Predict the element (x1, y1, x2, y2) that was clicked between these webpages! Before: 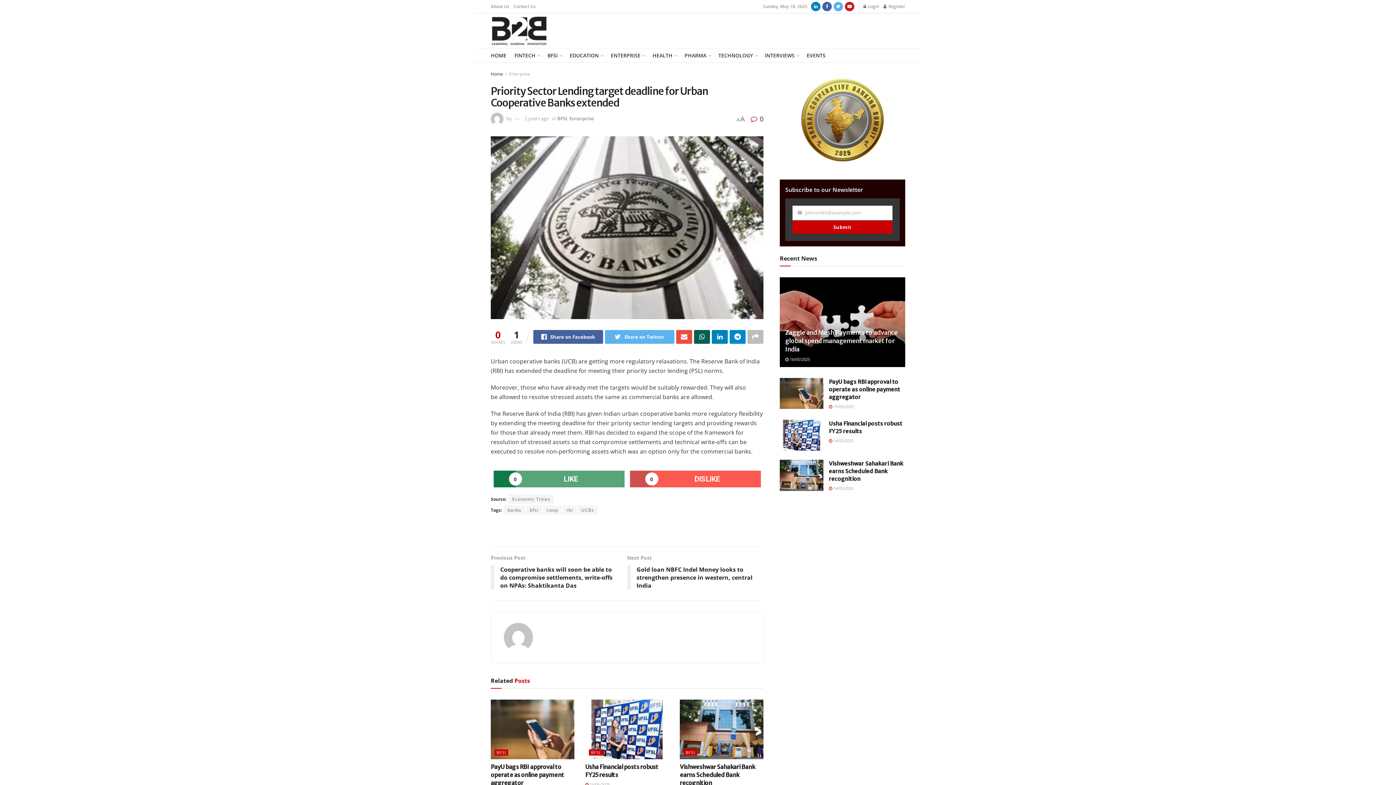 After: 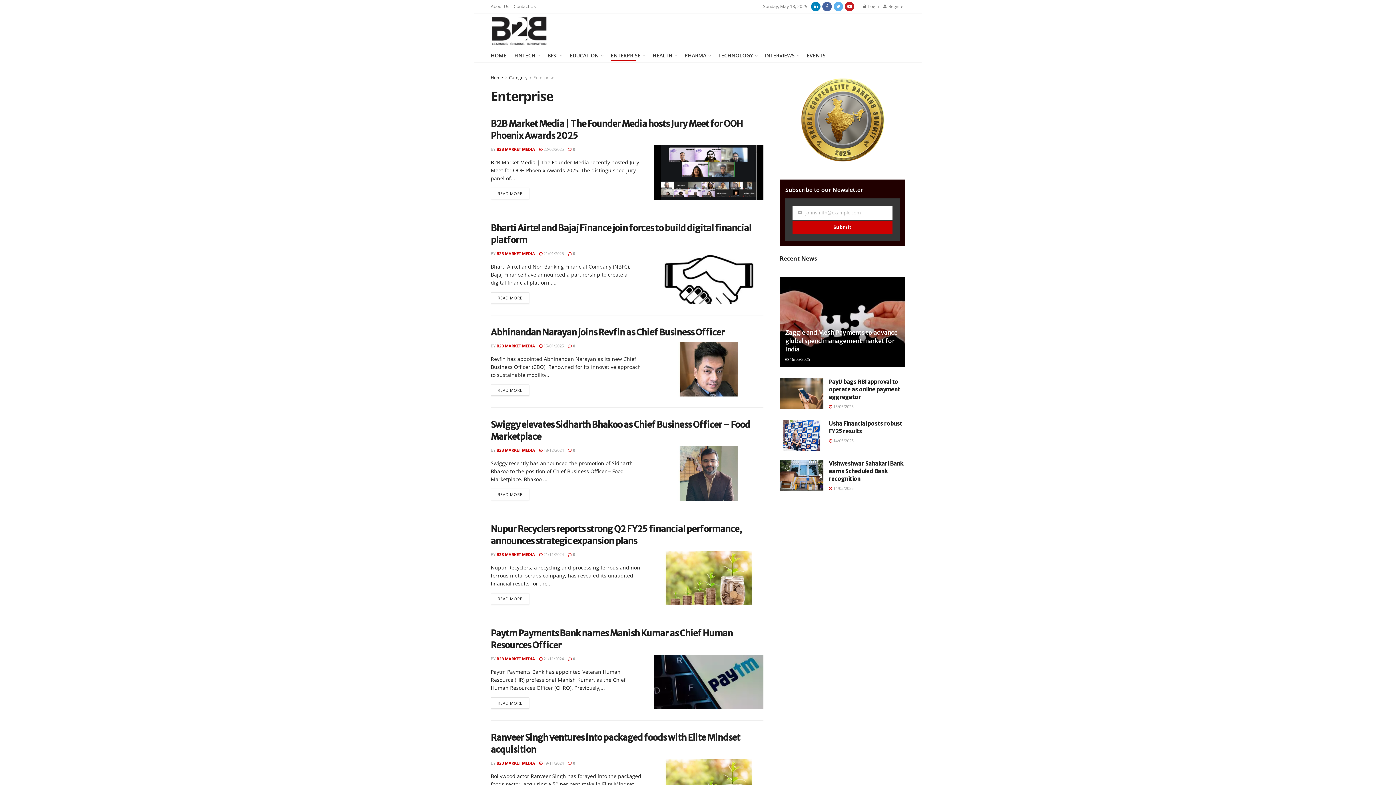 Action: label: Enterprise bbox: (509, 70, 530, 77)